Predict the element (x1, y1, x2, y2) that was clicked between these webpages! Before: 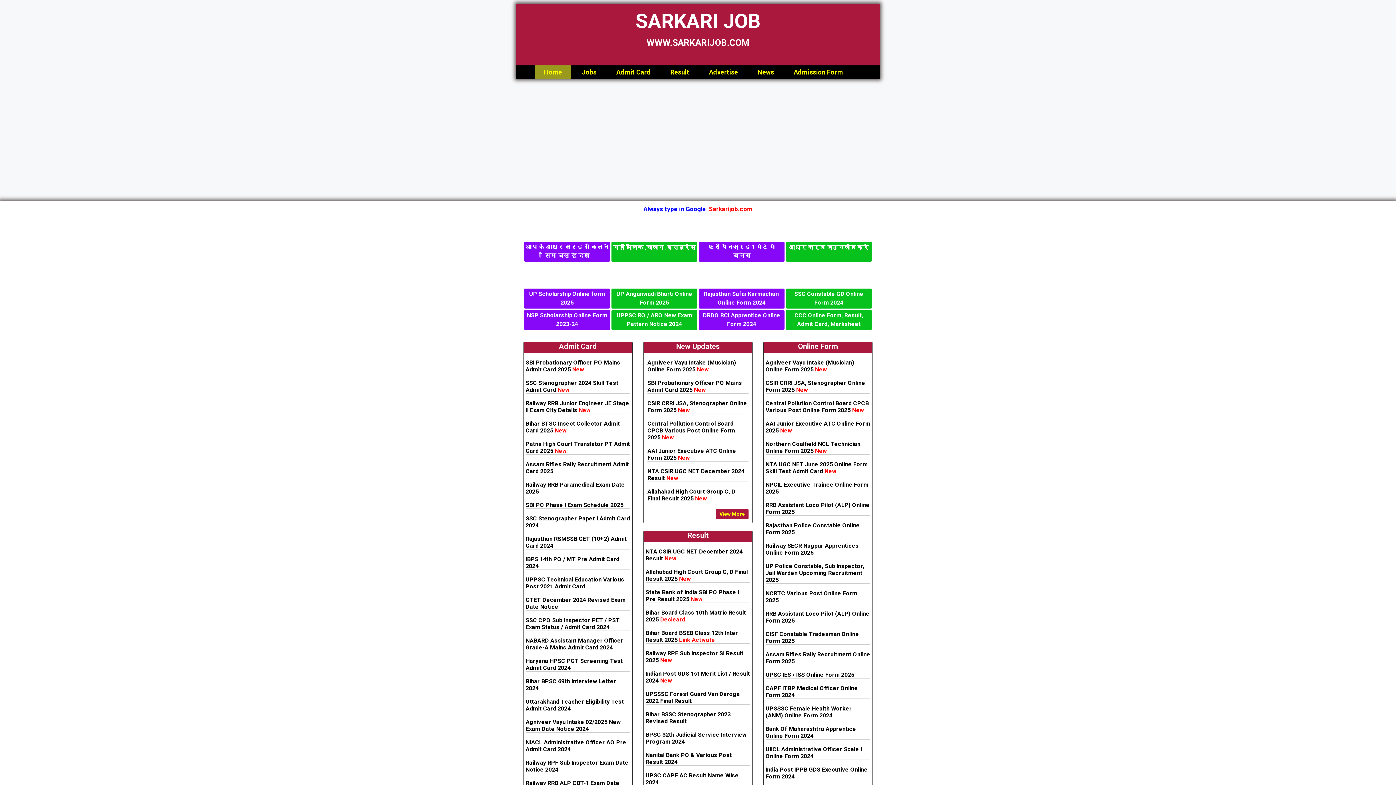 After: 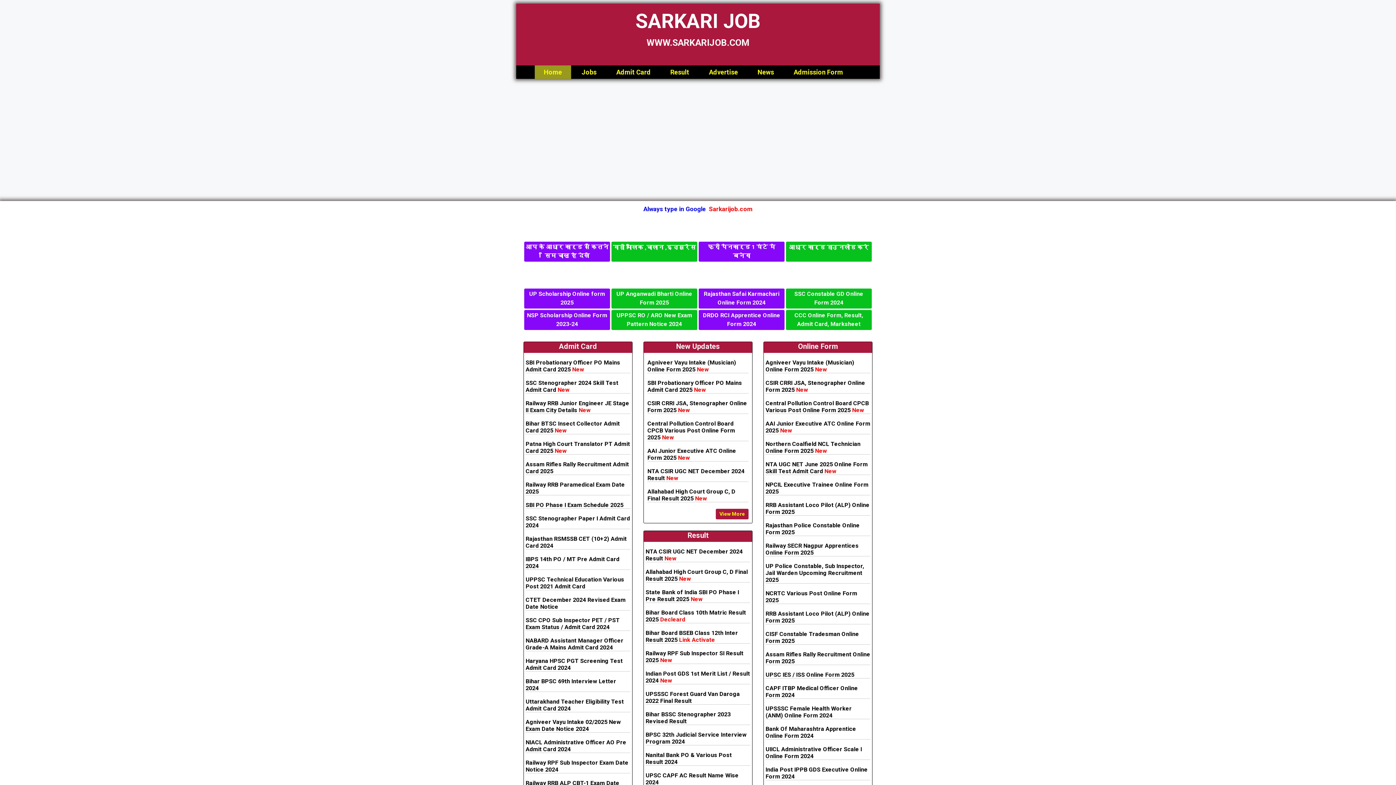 Action: label: Home bbox: (534, 65, 571, 78)